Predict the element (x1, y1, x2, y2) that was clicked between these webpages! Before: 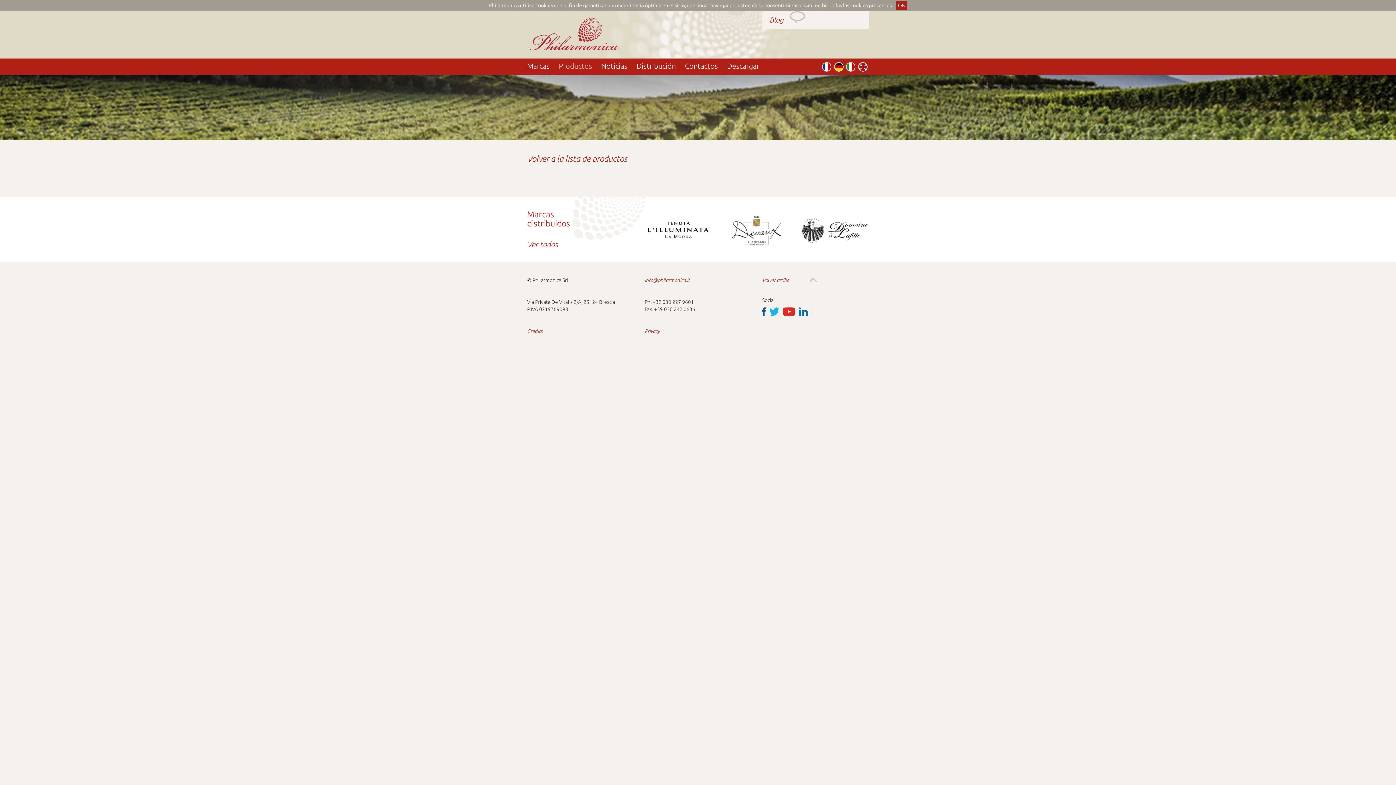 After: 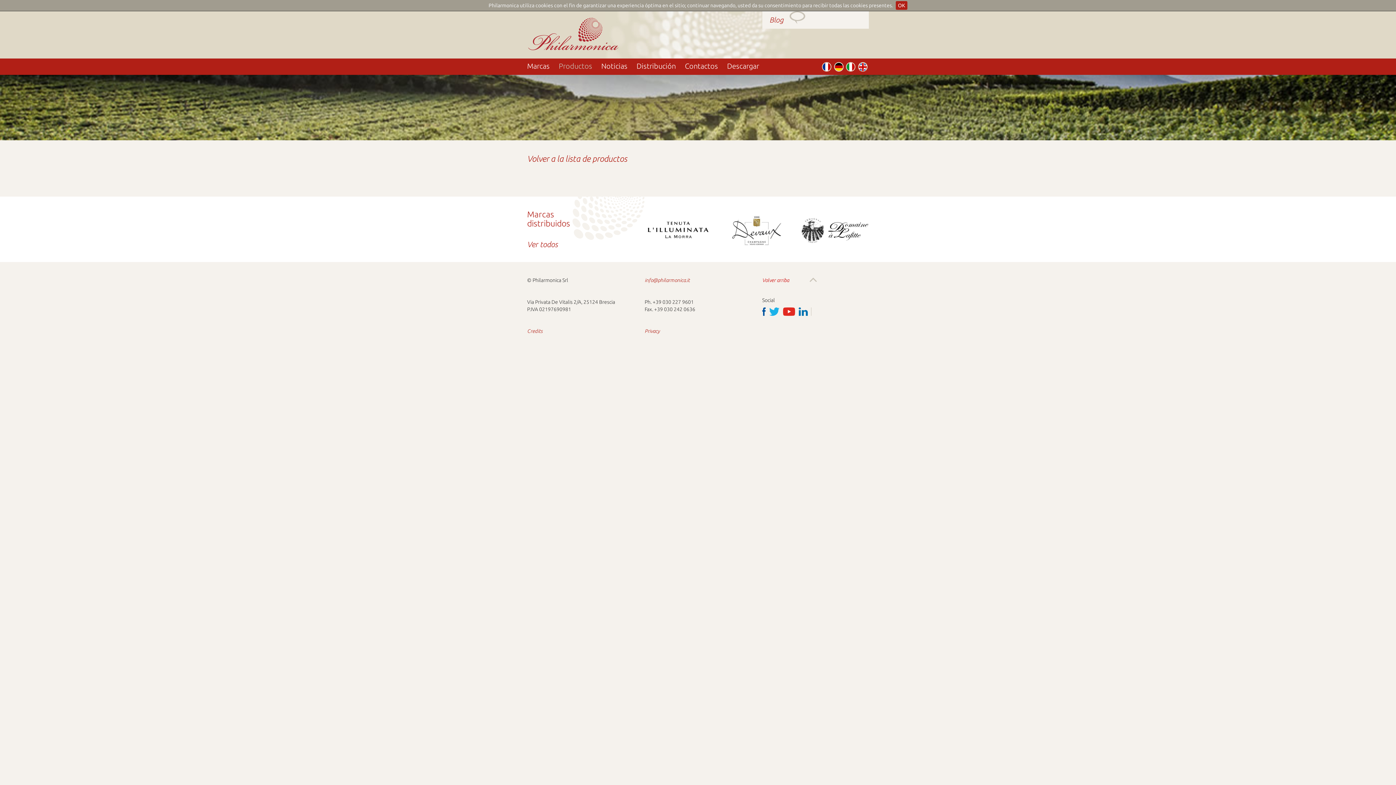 Action: label: Volver arriba bbox: (762, 276, 816, 282)